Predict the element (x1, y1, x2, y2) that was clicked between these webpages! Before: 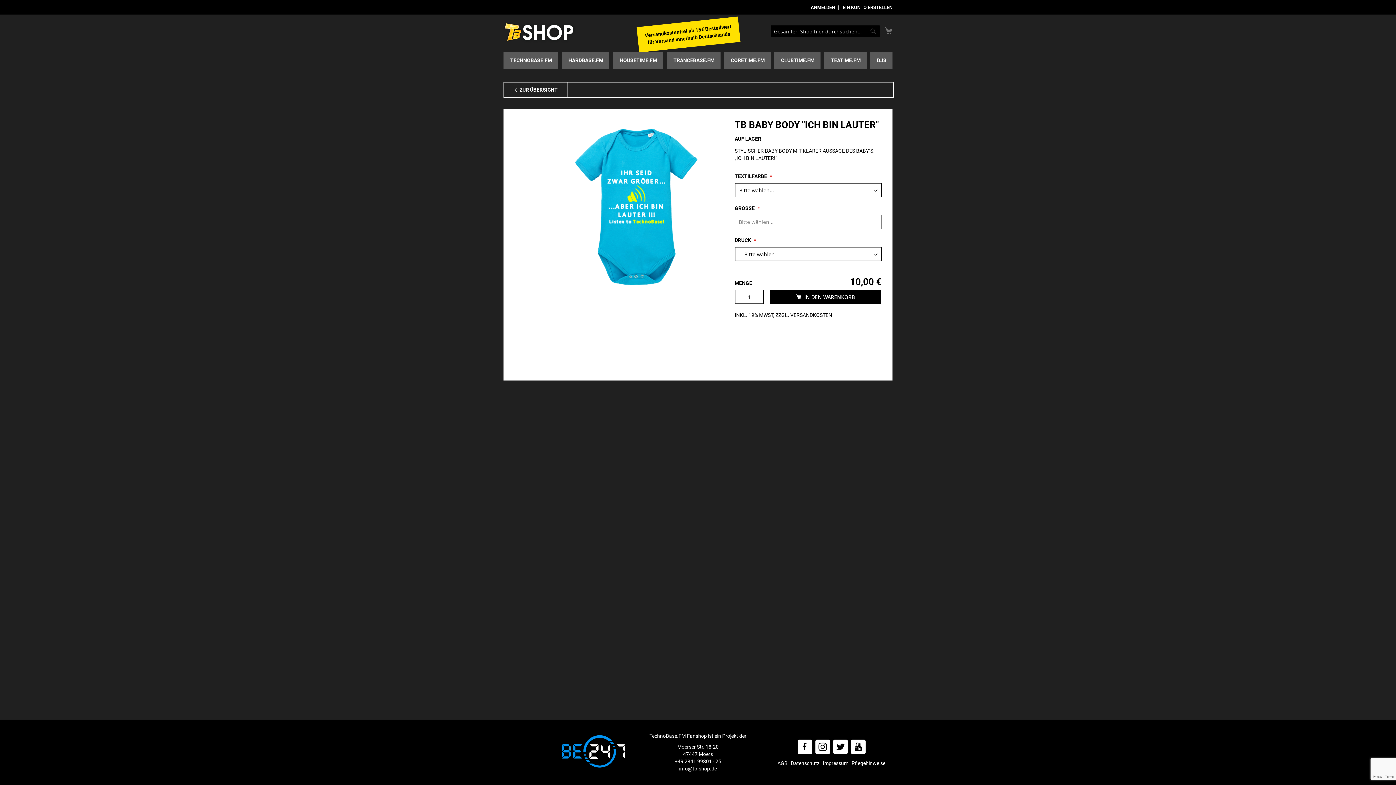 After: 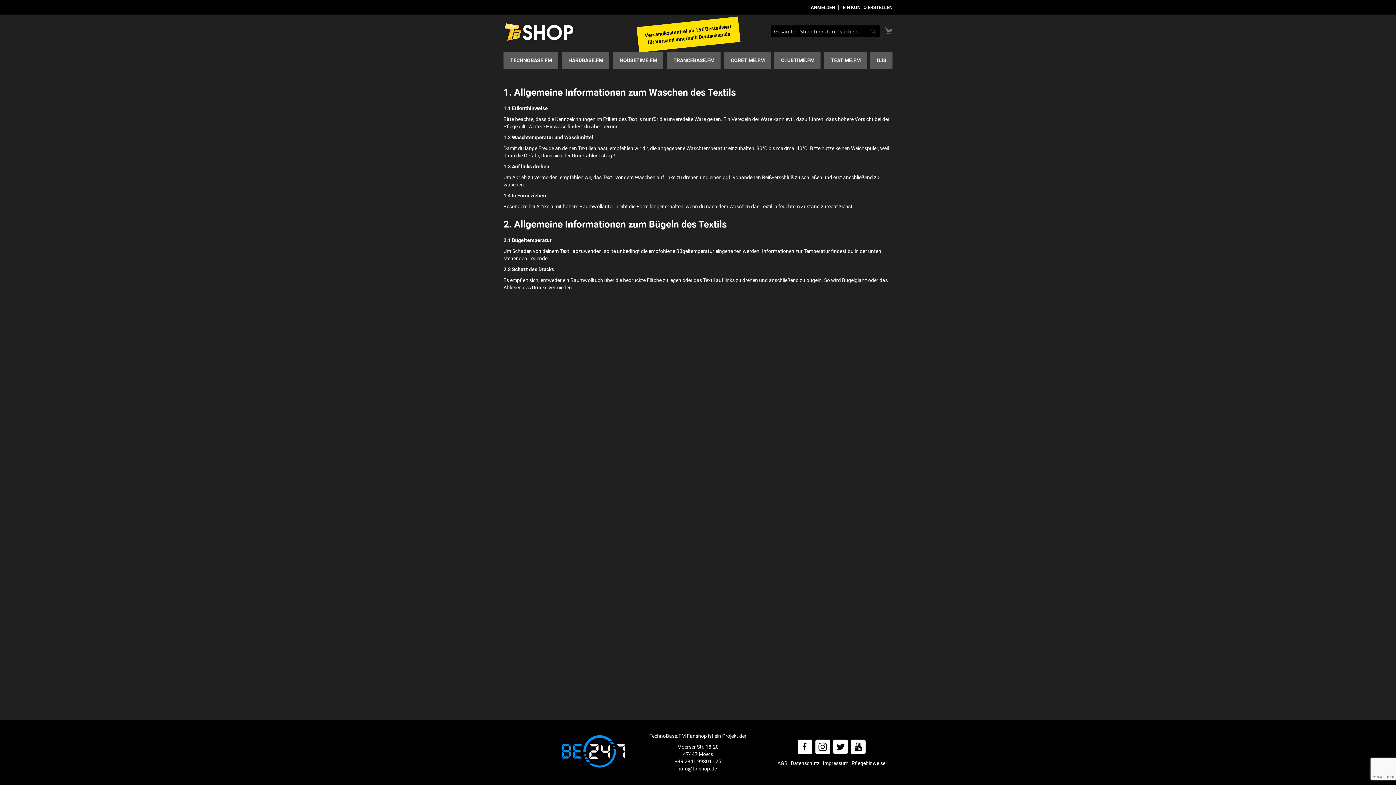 Action: label: Pflegehinweise bbox: (851, 760, 885, 766)